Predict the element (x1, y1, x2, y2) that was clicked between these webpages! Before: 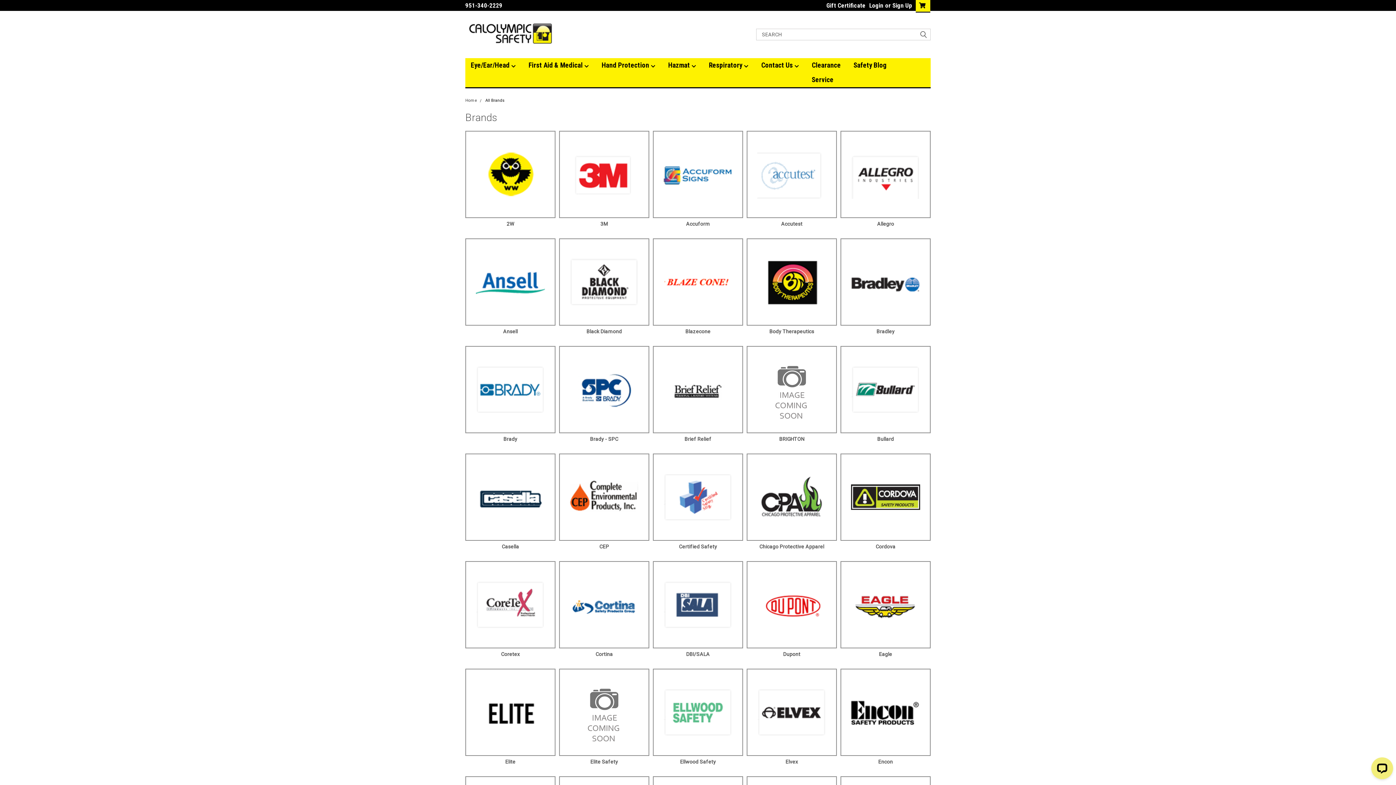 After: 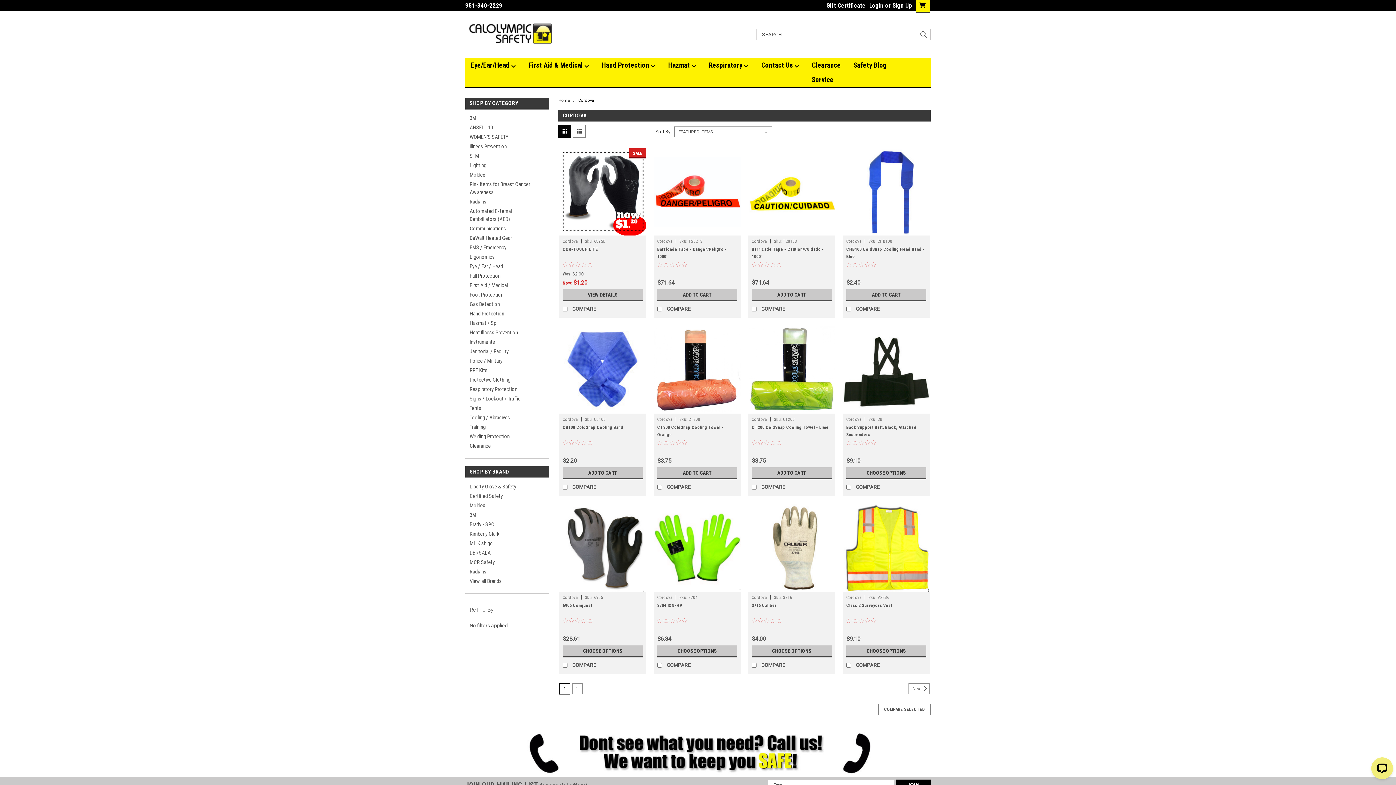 Action: label: Cordova bbox: (875, 544, 895, 549)